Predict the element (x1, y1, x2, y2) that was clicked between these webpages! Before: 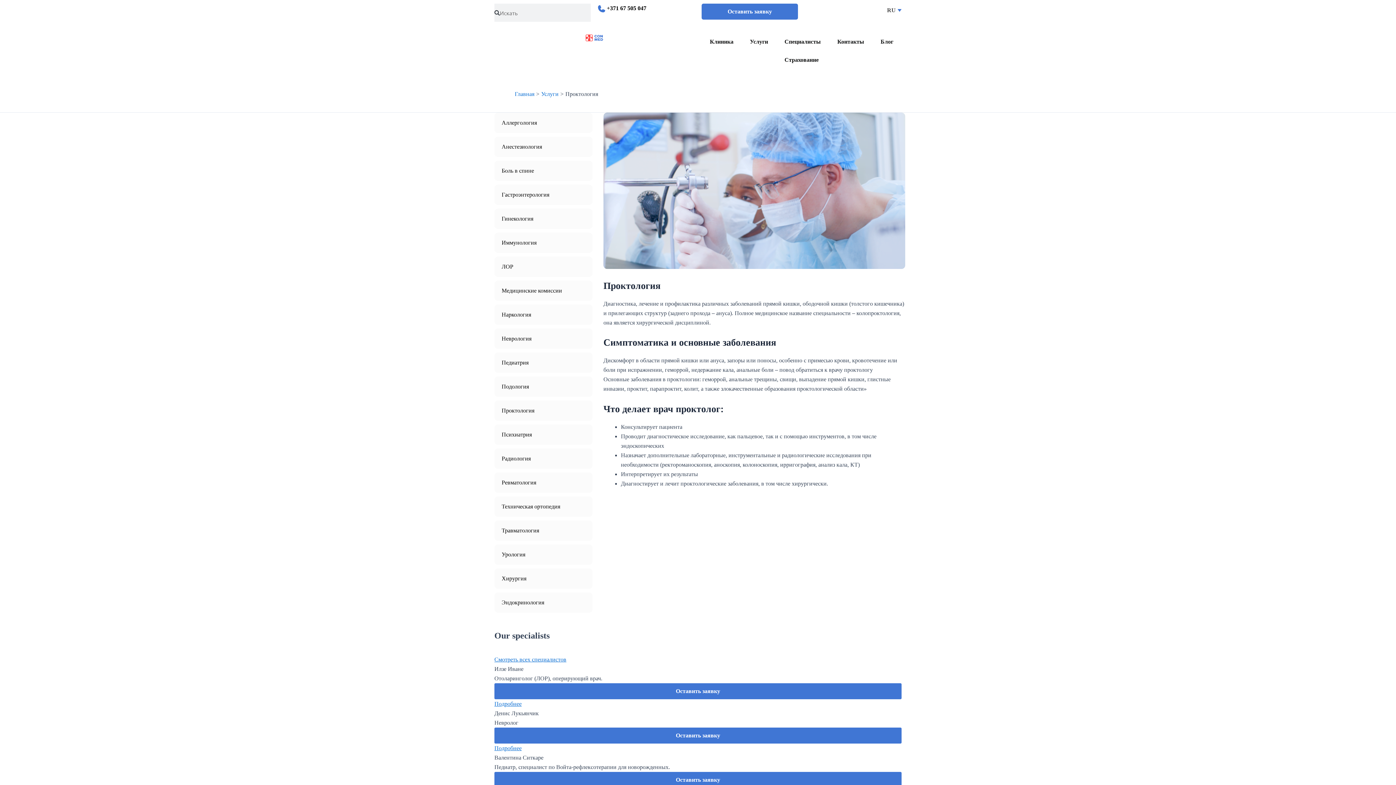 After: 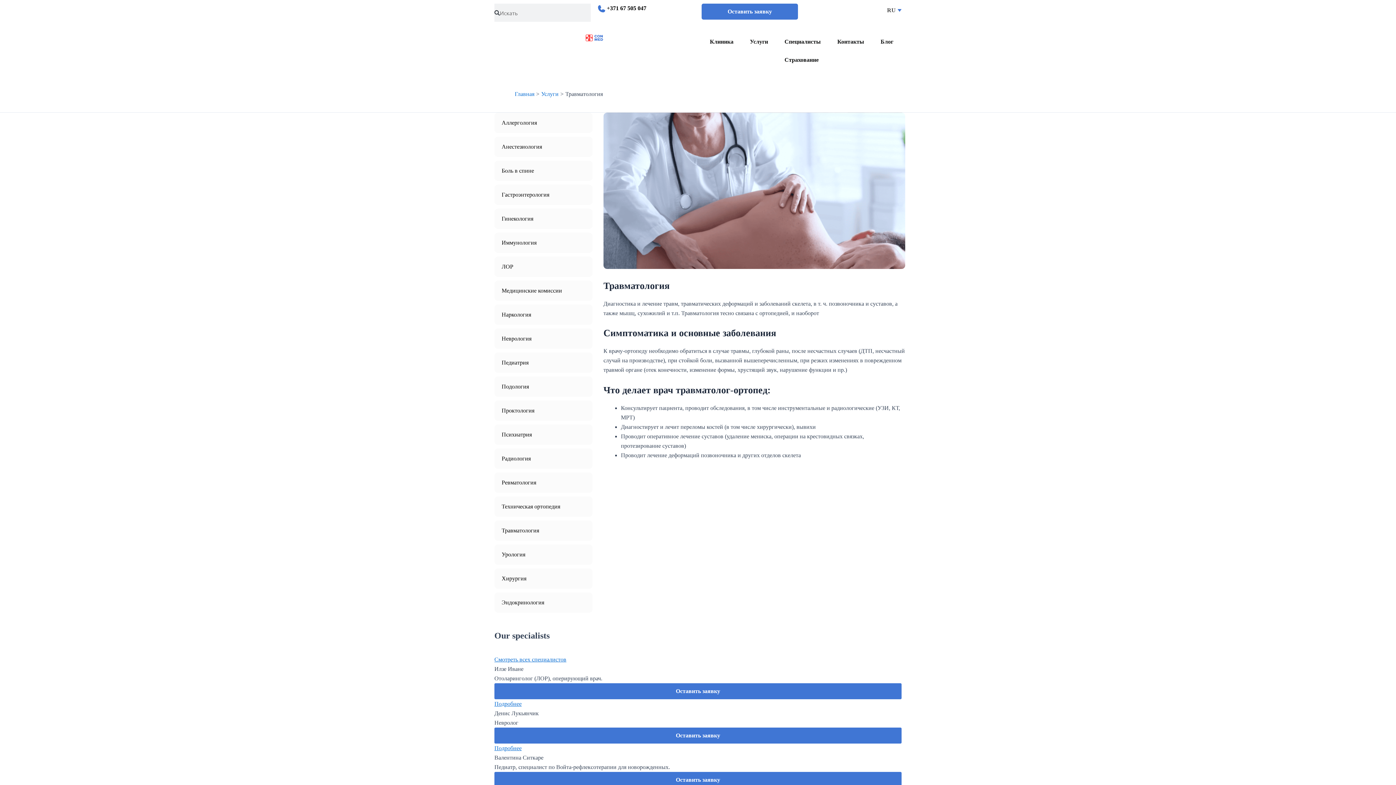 Action: bbox: (494, 520, 592, 541) label: Травматология